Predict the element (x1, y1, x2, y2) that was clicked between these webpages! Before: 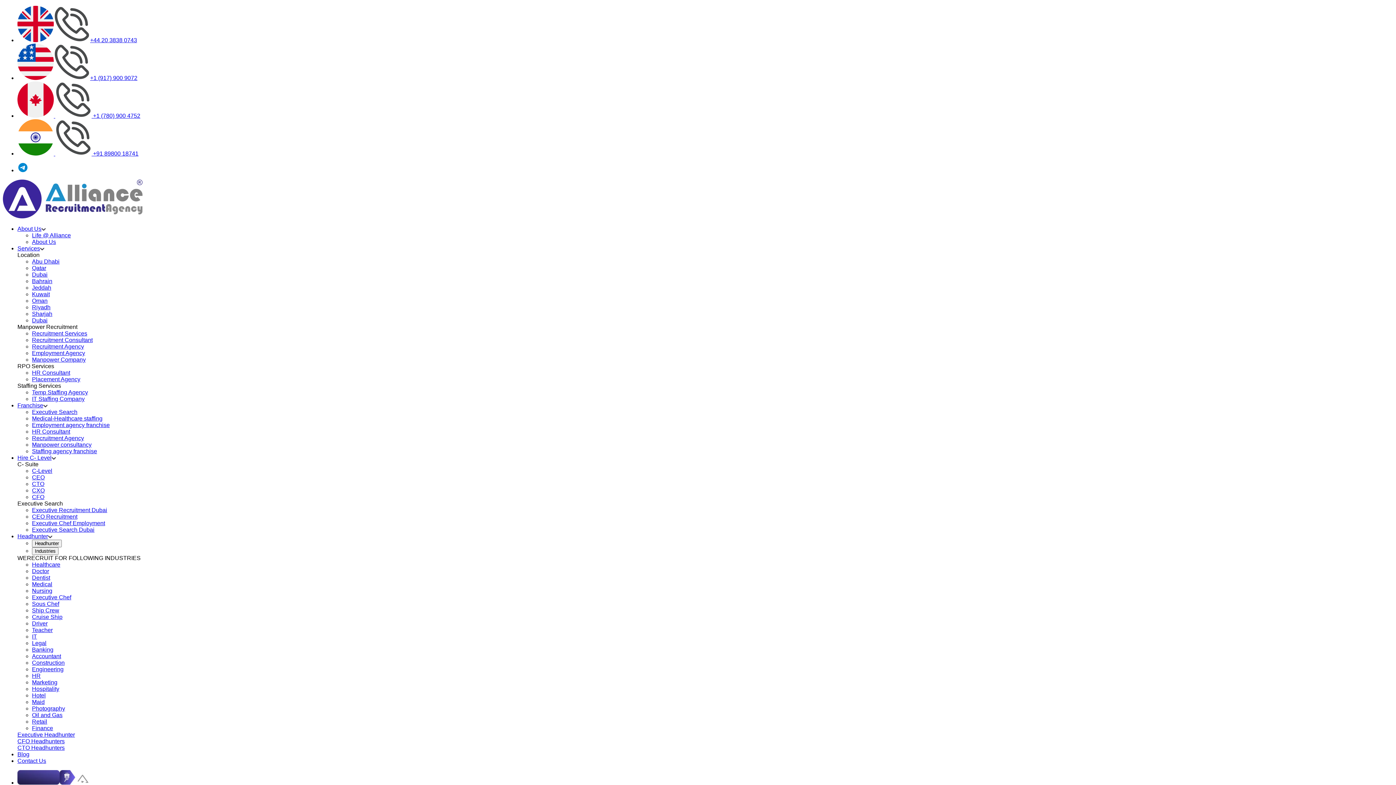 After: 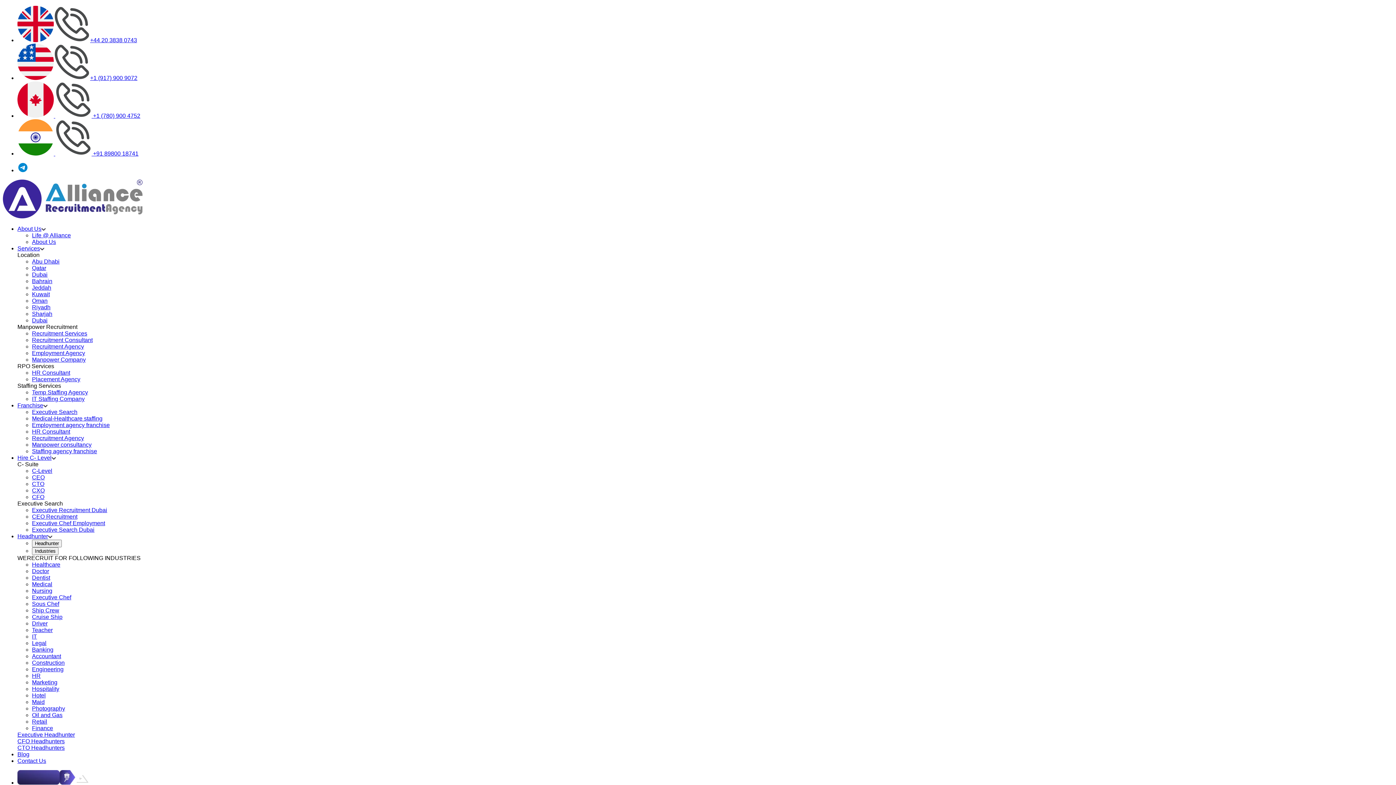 Action: bbox: (32, 487, 44, 493) label: CXO